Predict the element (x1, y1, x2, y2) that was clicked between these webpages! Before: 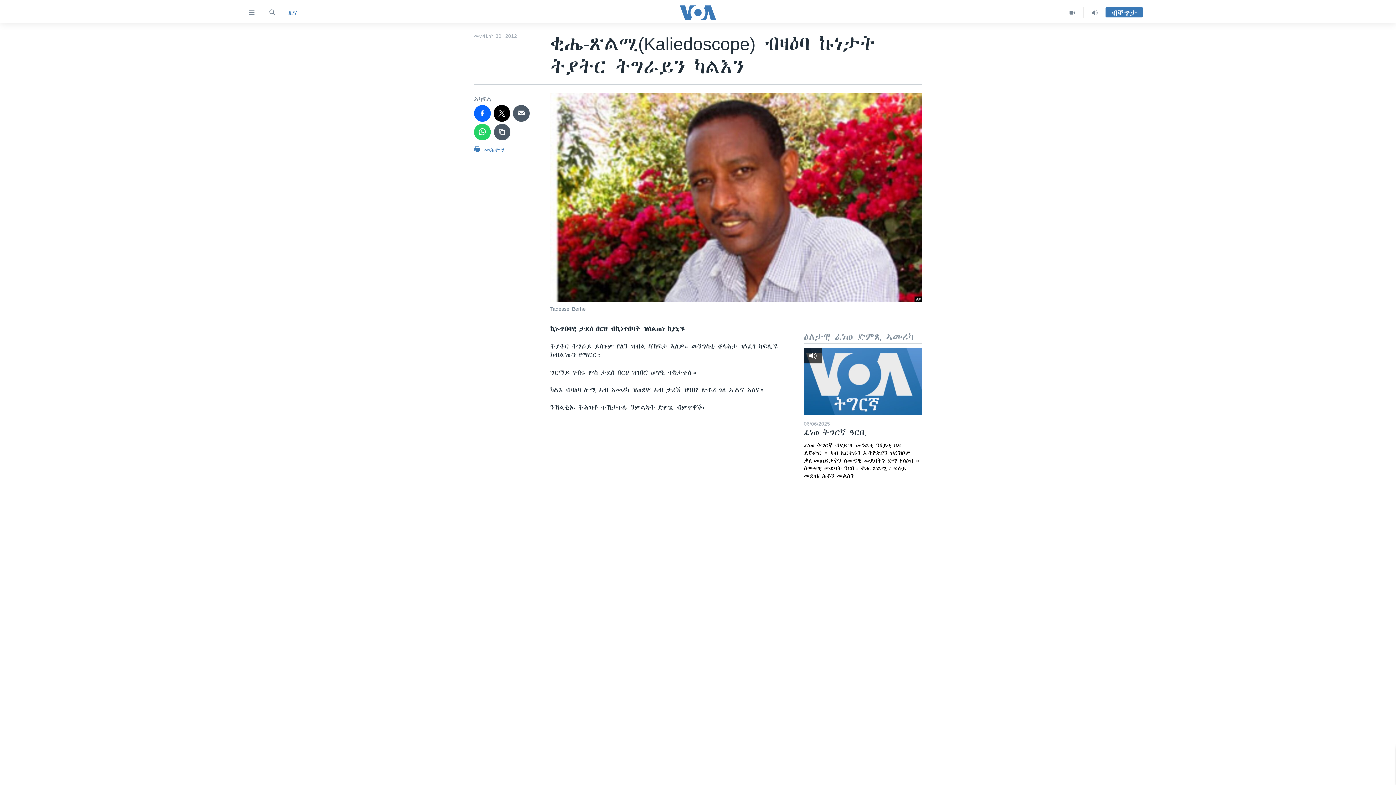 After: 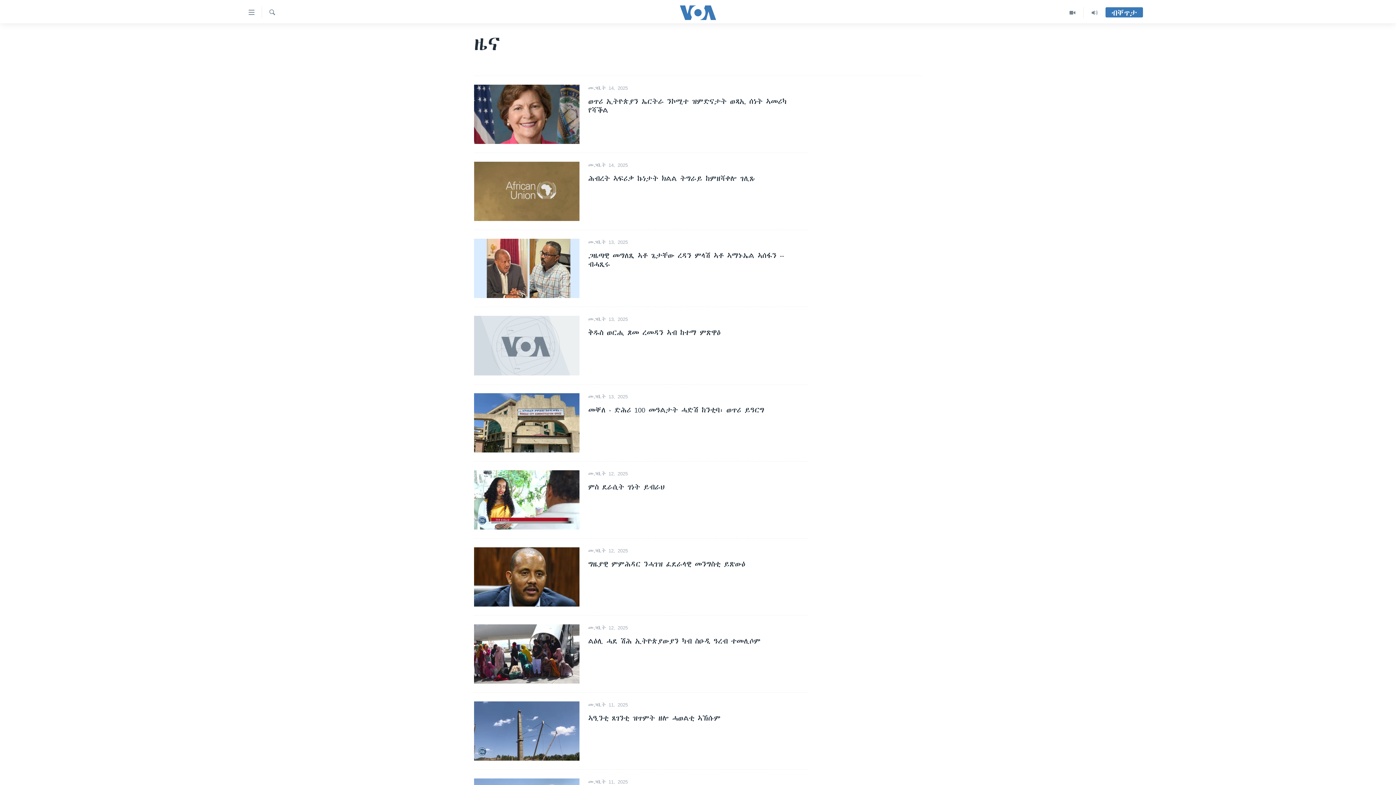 Action: label: ዜና bbox: (288, 8, 297, 16)